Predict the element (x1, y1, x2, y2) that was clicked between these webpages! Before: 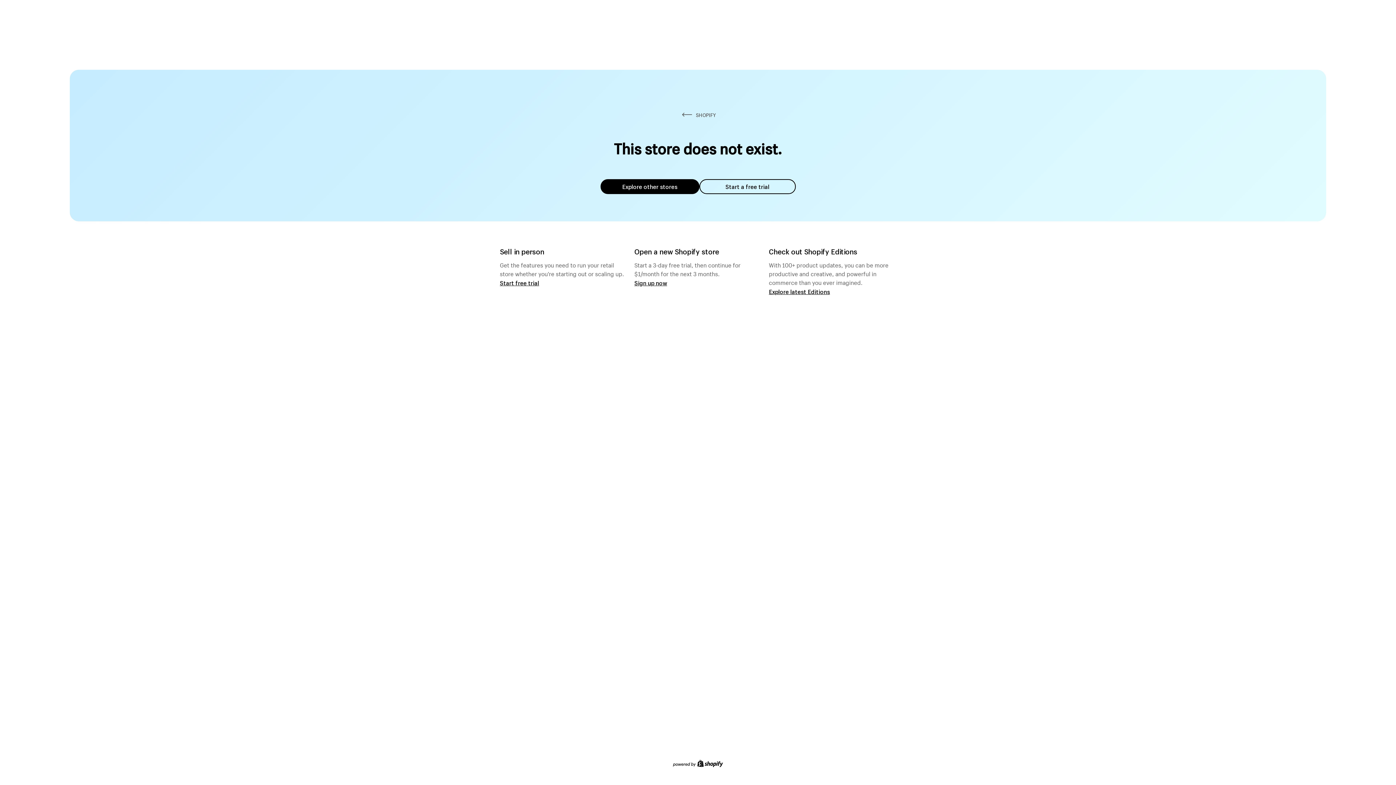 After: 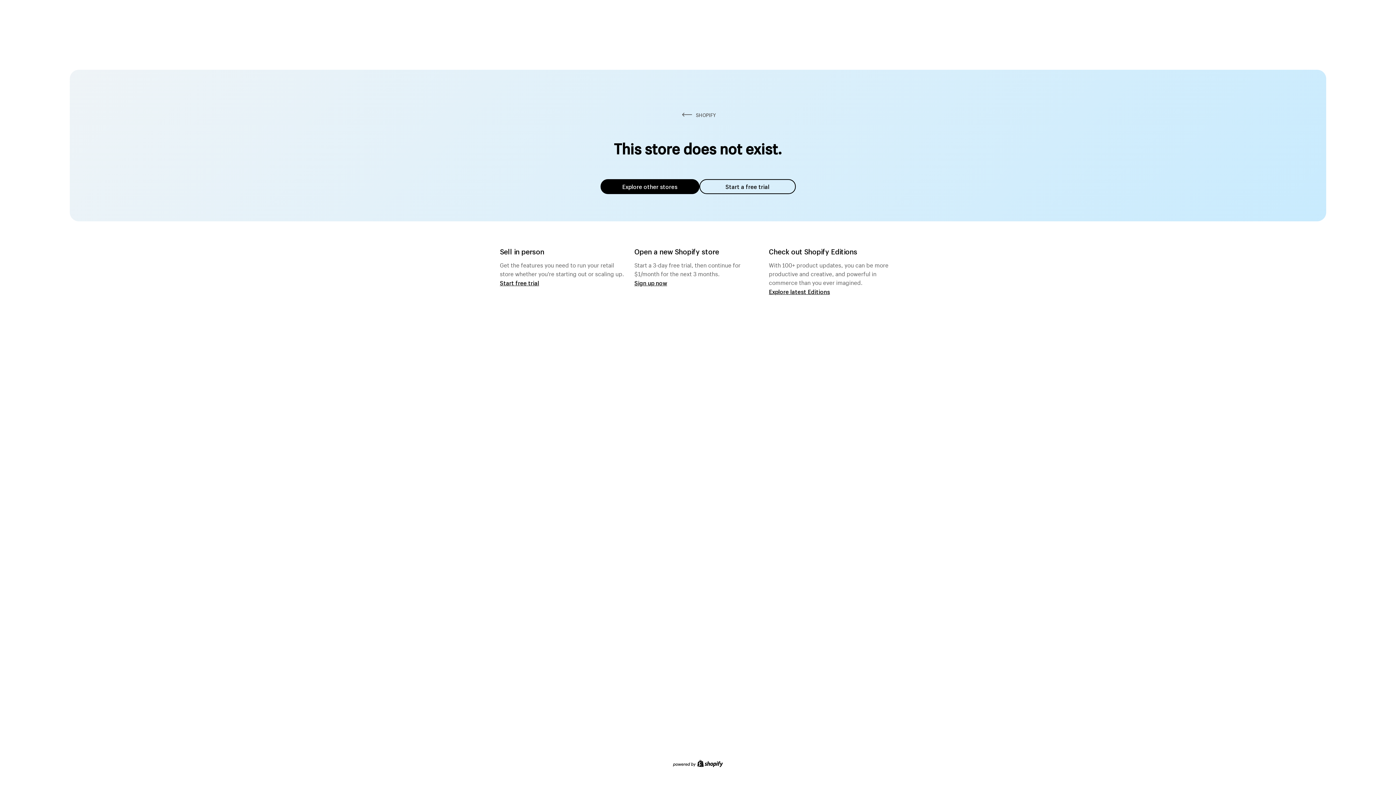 Action: bbox: (600, 179, 699, 194) label: Explore other stores